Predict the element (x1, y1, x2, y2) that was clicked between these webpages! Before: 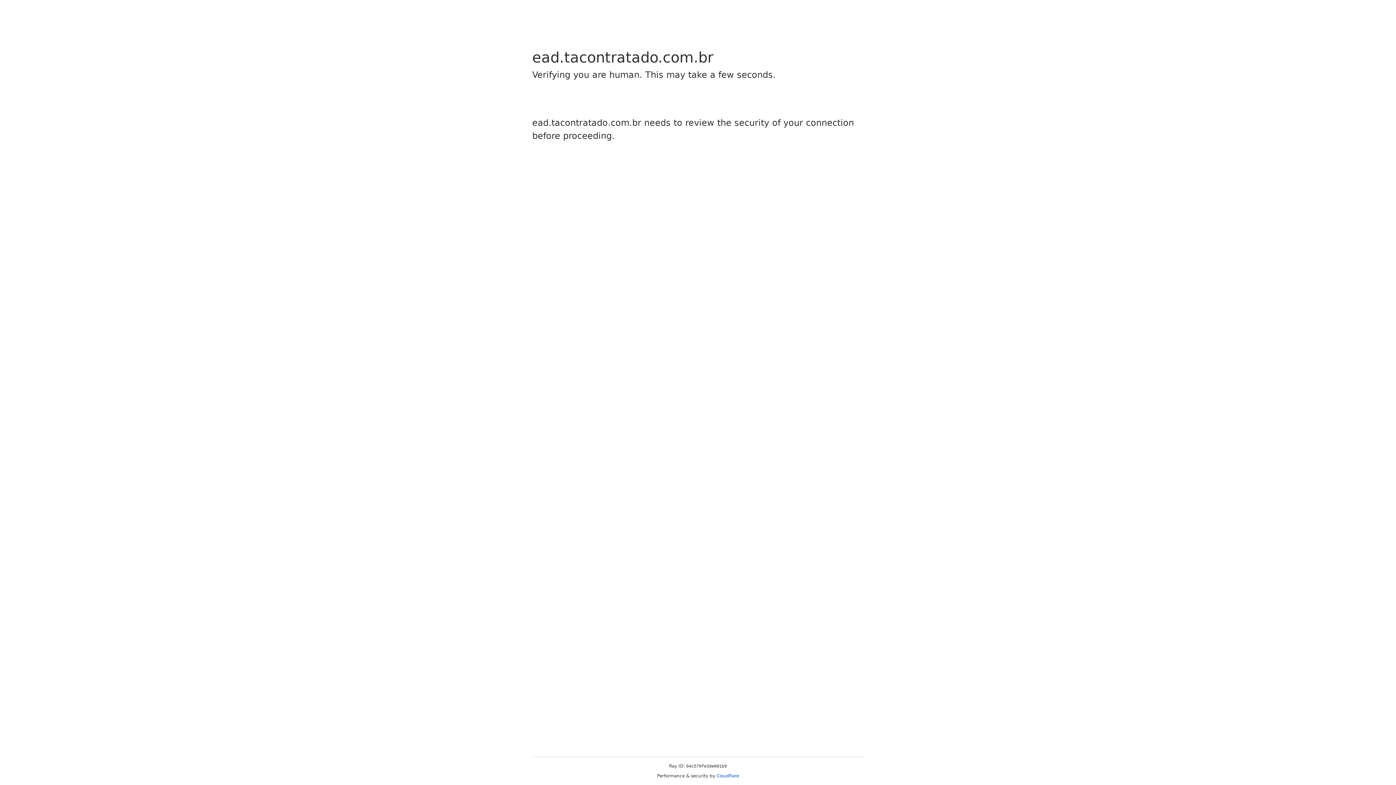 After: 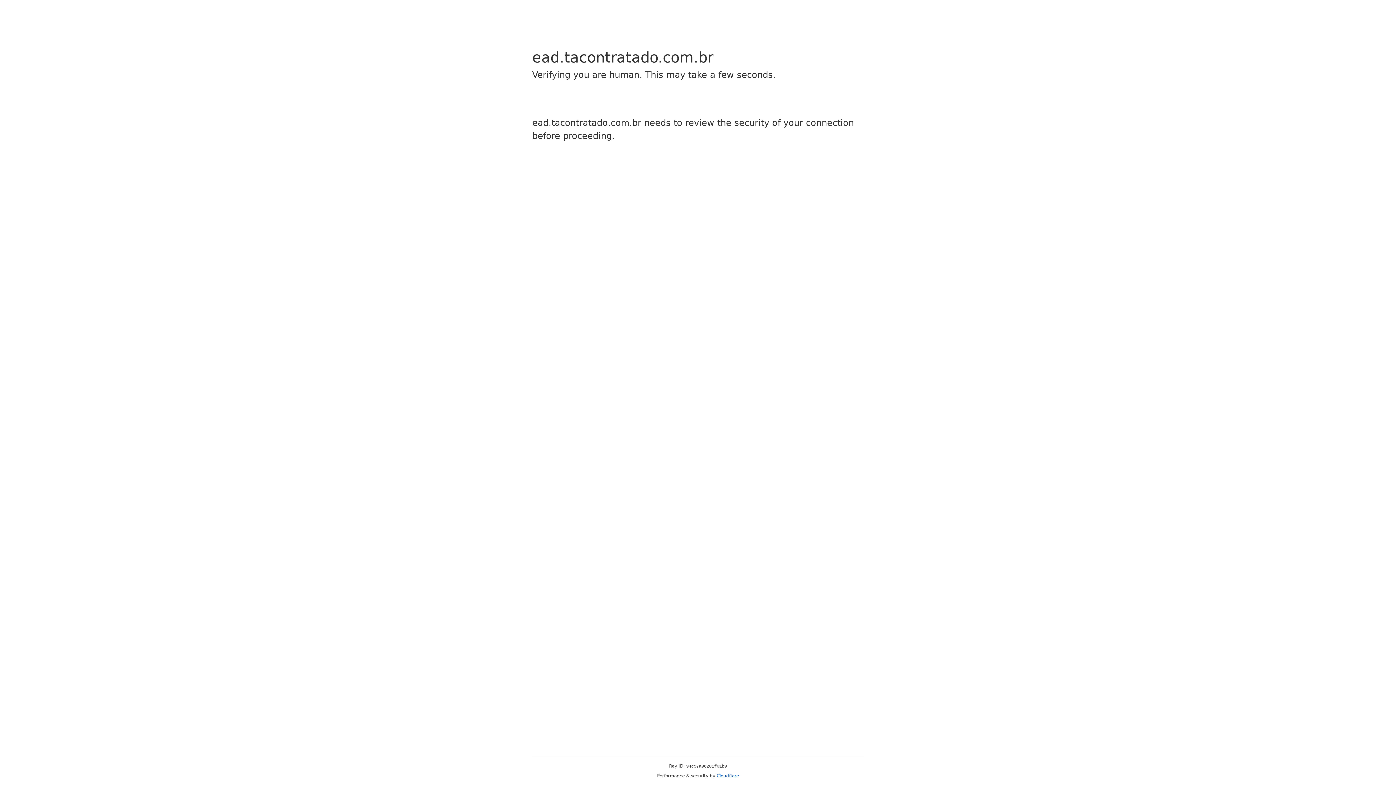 Action: bbox: (716, 773, 739, 778) label: Cloudflare